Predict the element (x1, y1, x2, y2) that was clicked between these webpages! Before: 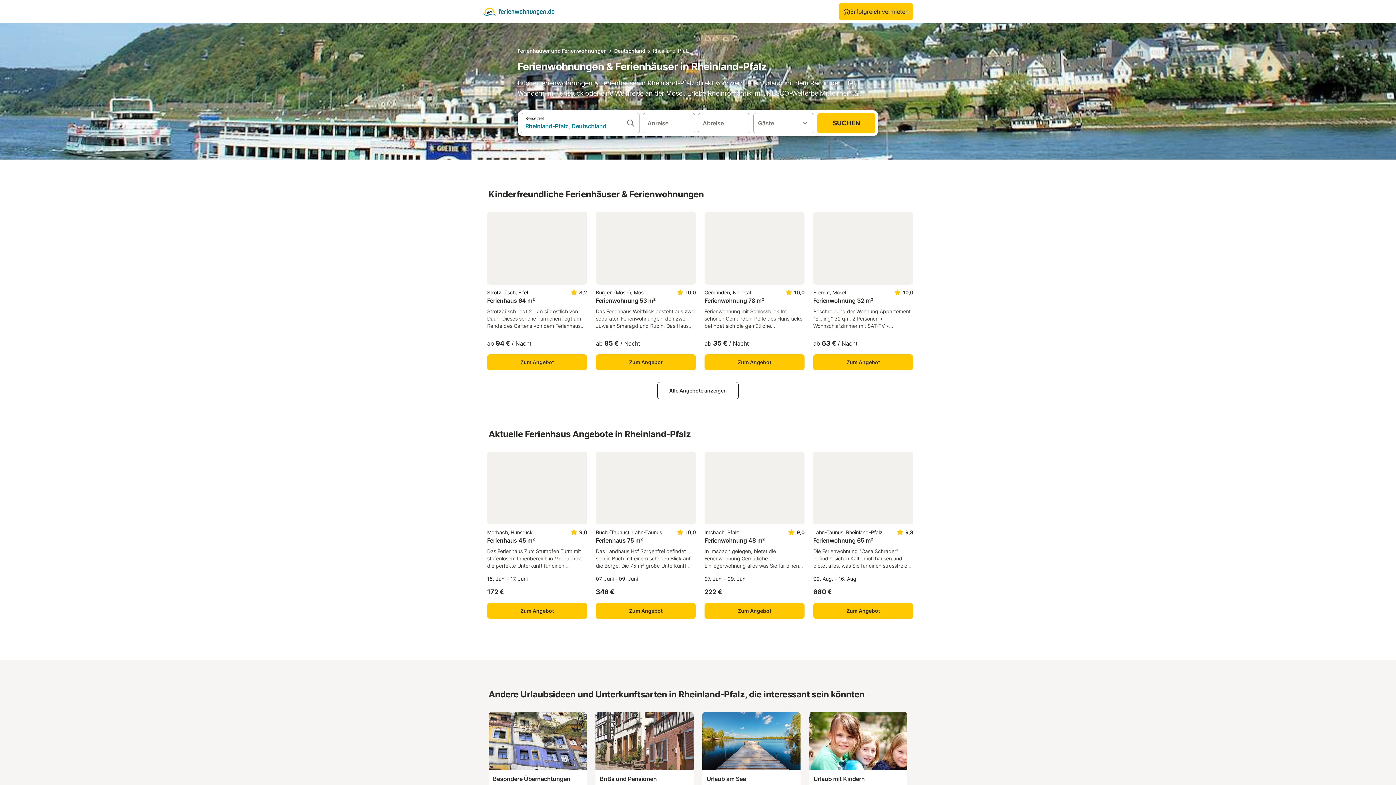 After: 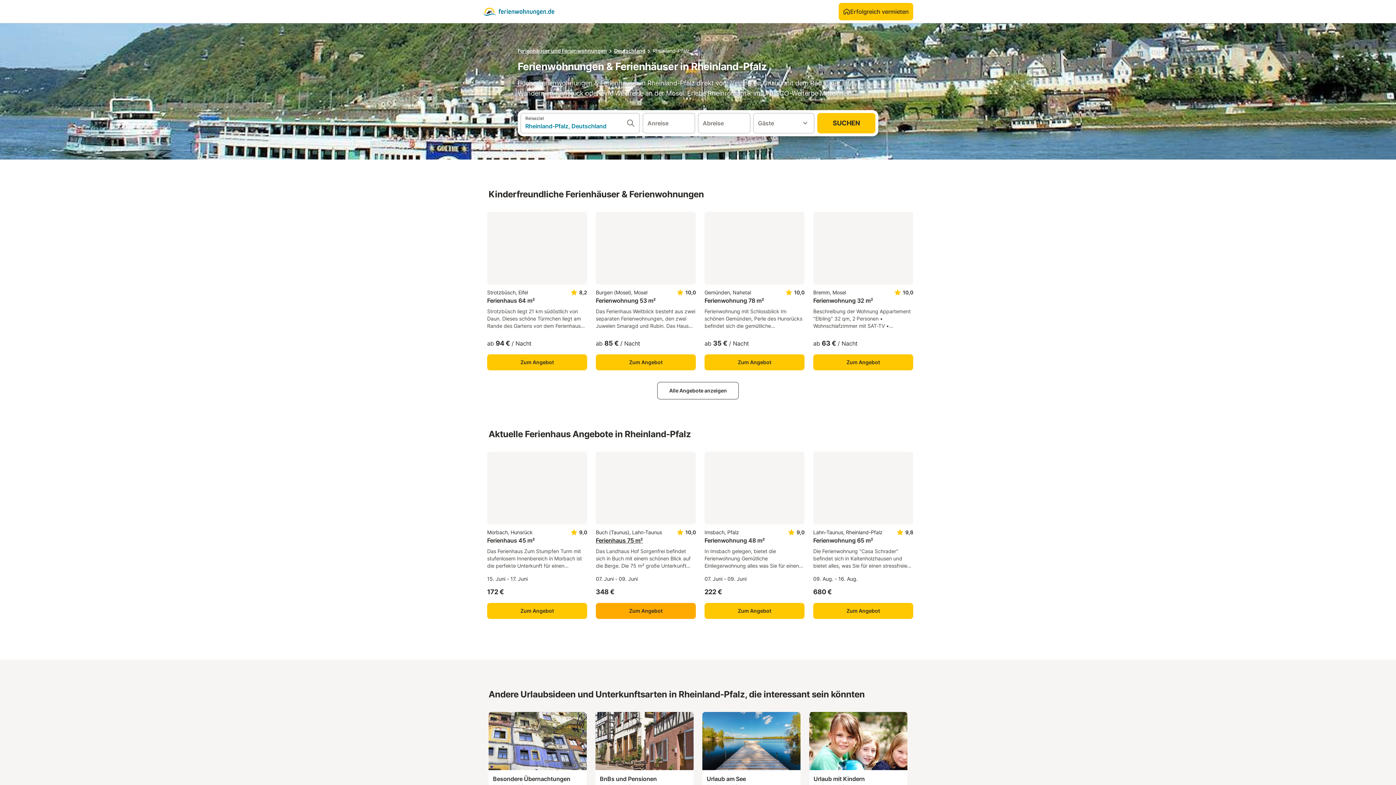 Action: label: Buch (Taunus), Lahn-Taunus bbox: (596, 528, 662, 536)